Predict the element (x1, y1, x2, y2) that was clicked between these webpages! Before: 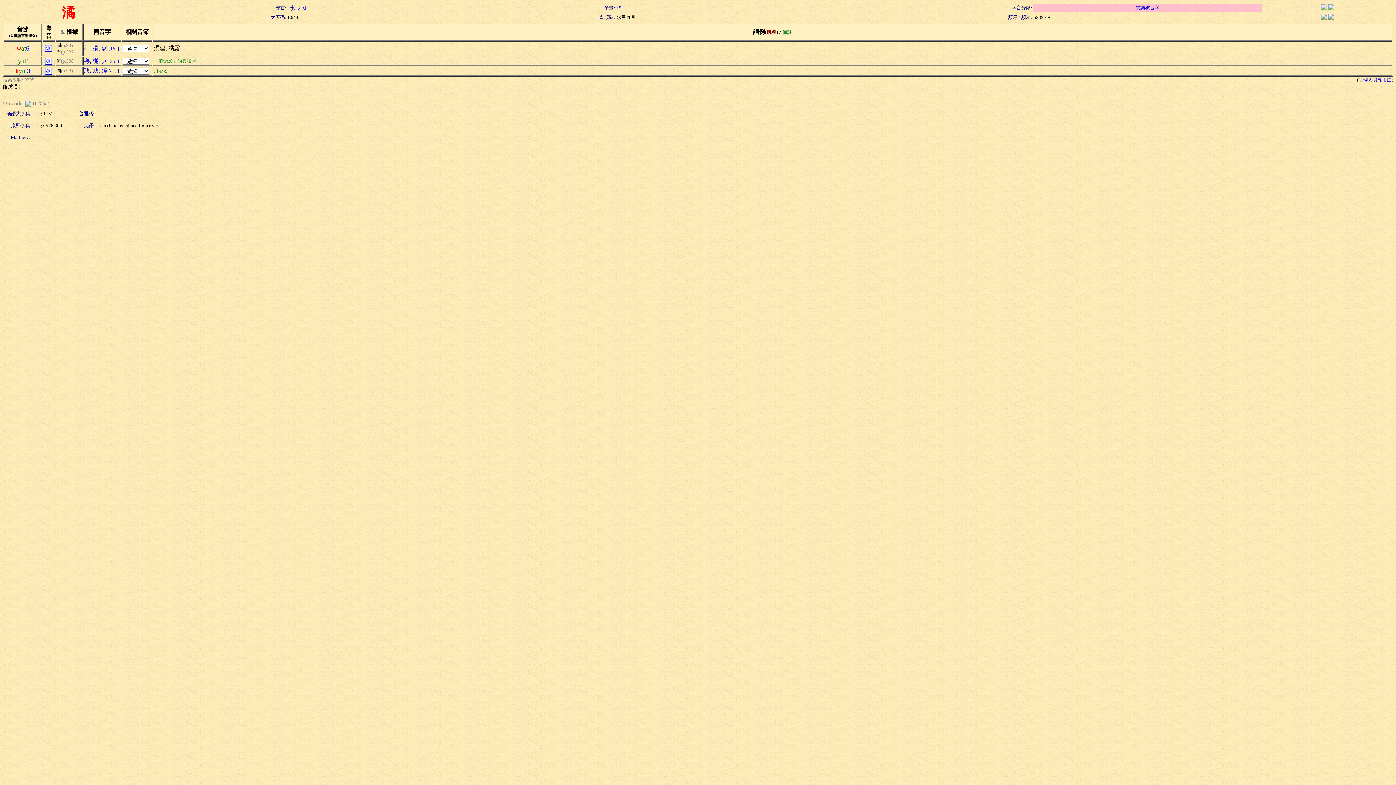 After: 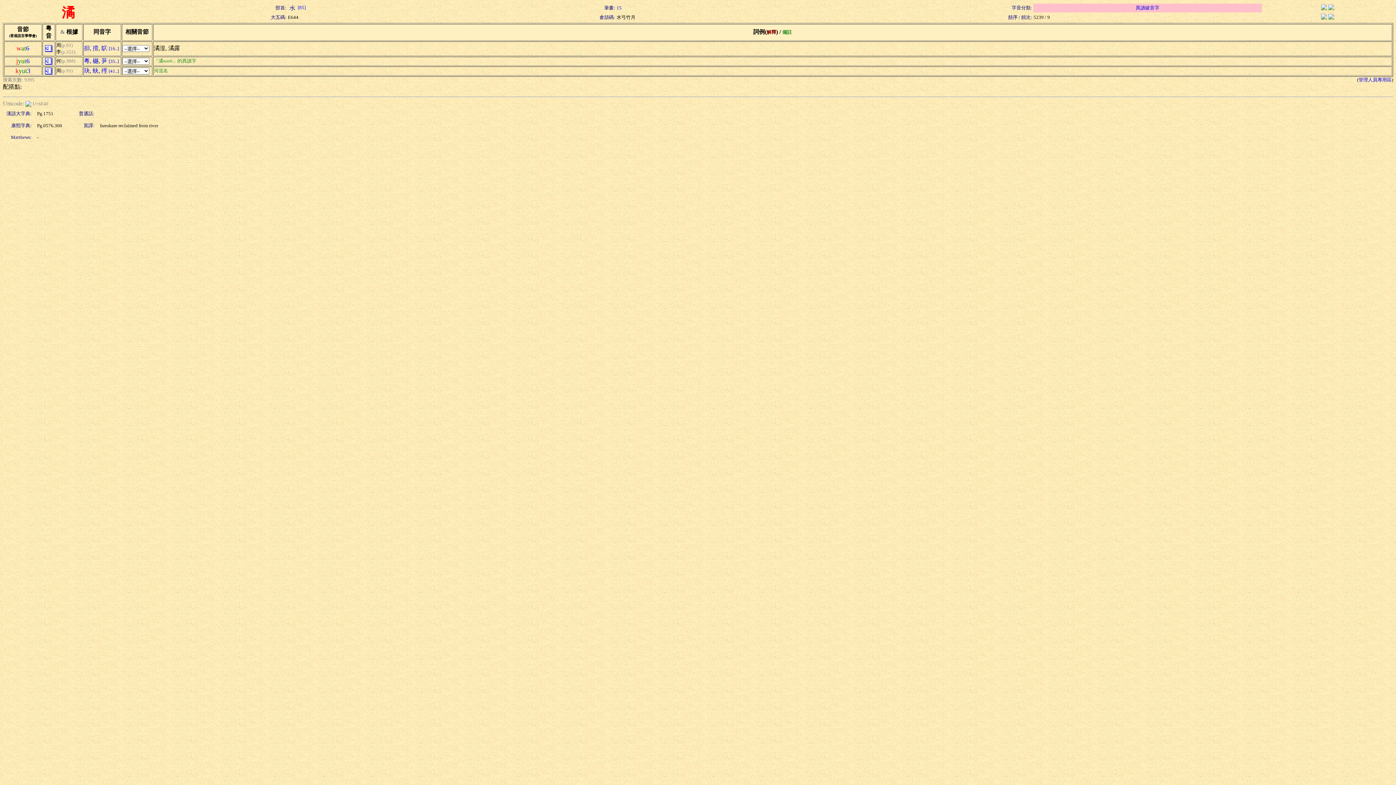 Action: bbox: (25, 100, 31, 106)